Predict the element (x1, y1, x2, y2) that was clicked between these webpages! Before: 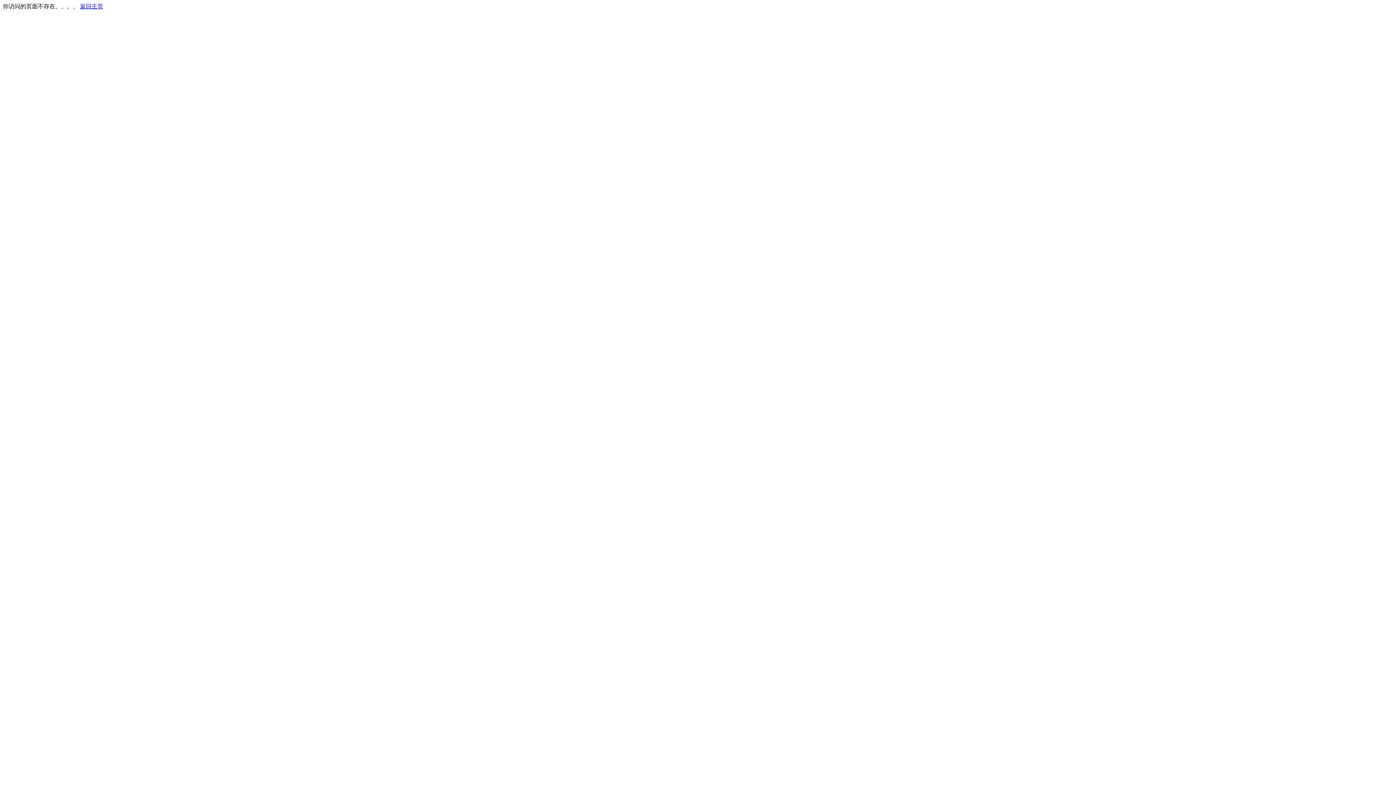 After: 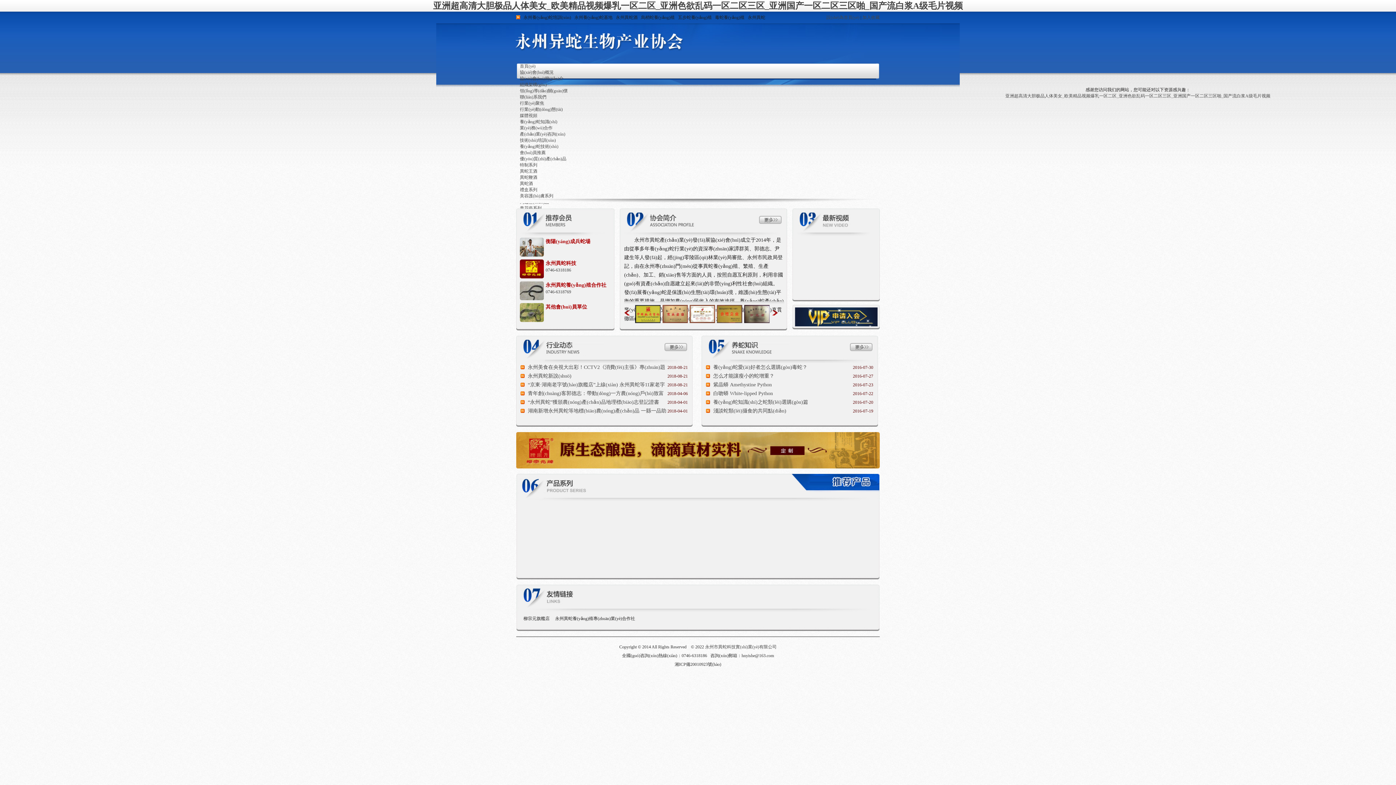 Action: label: 返回主页 bbox: (80, 3, 103, 9)